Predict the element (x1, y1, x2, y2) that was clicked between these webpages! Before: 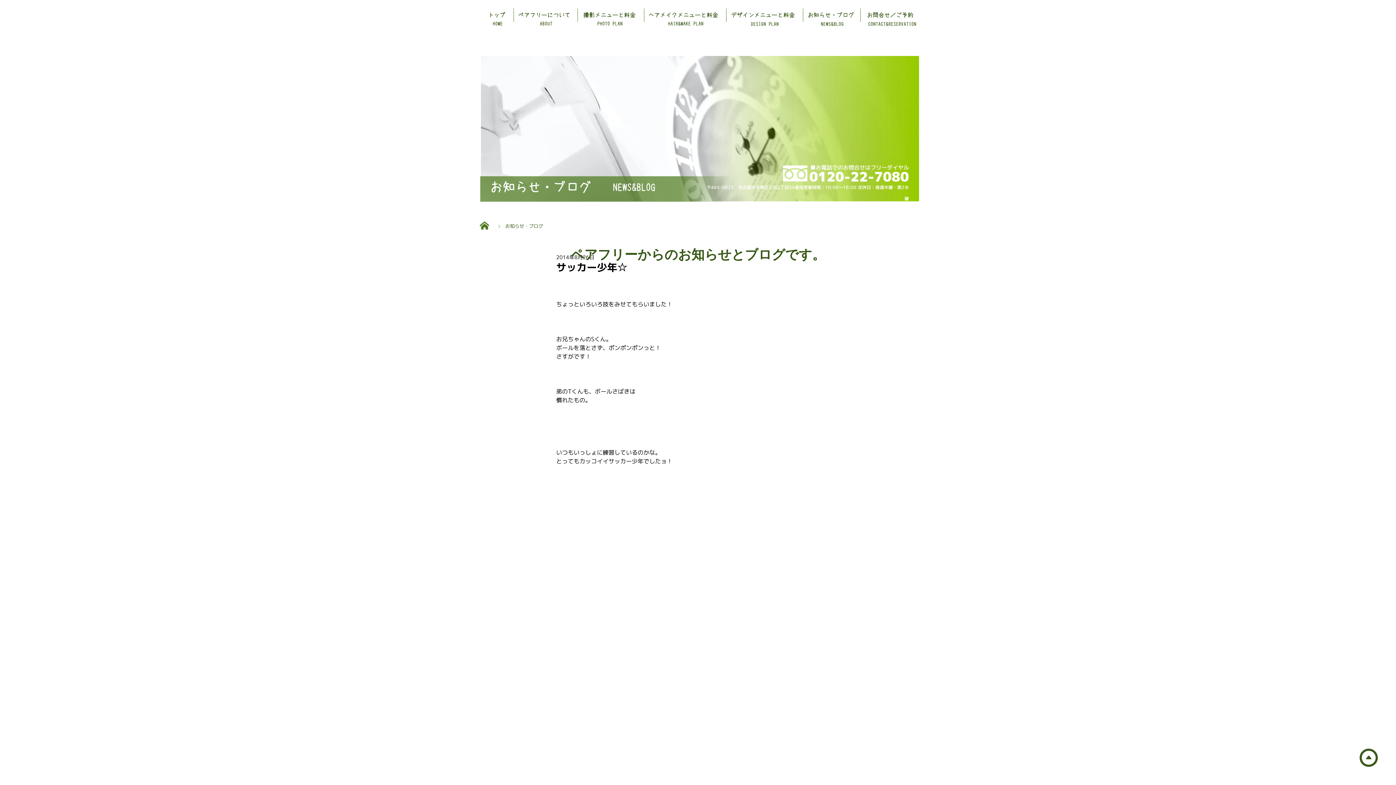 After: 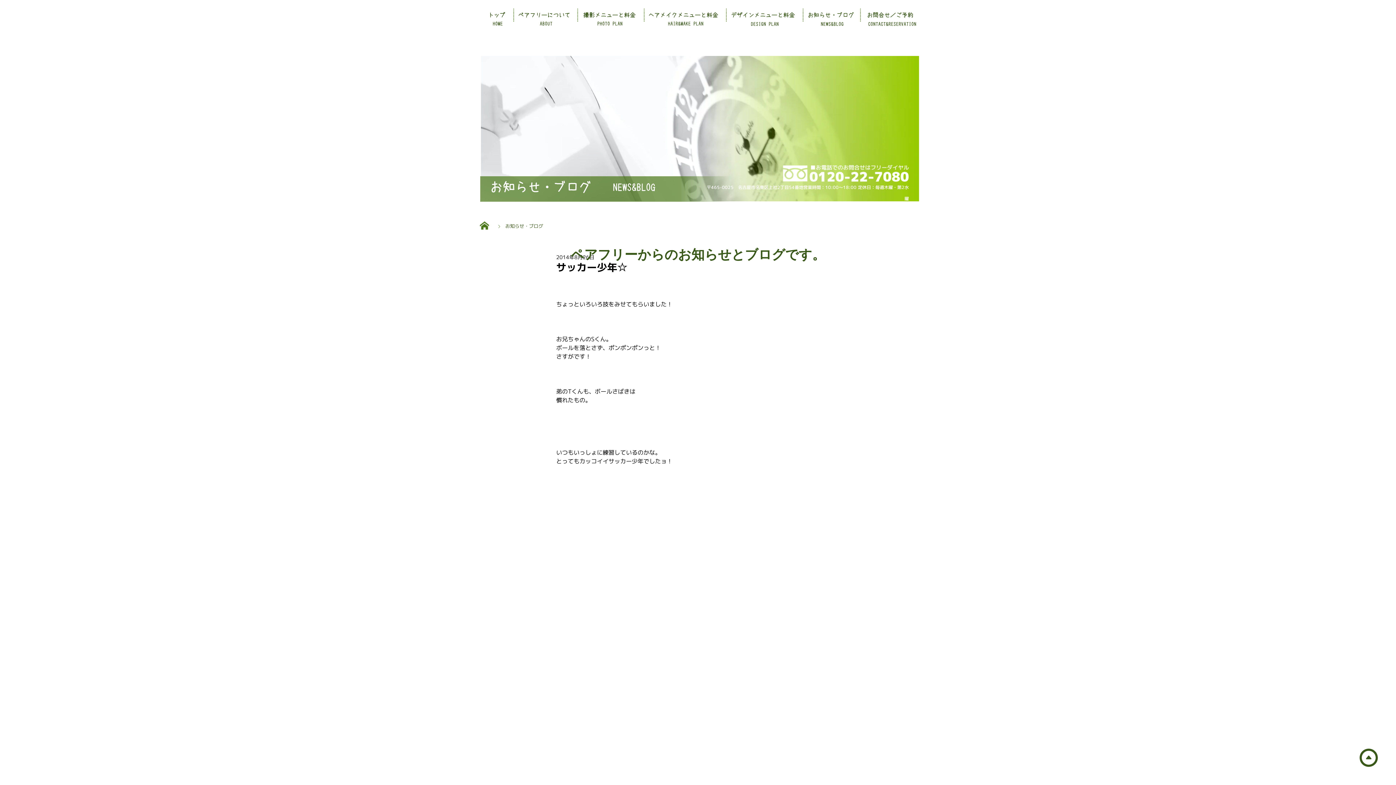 Action: bbox: (1360, 749, 1378, 767)